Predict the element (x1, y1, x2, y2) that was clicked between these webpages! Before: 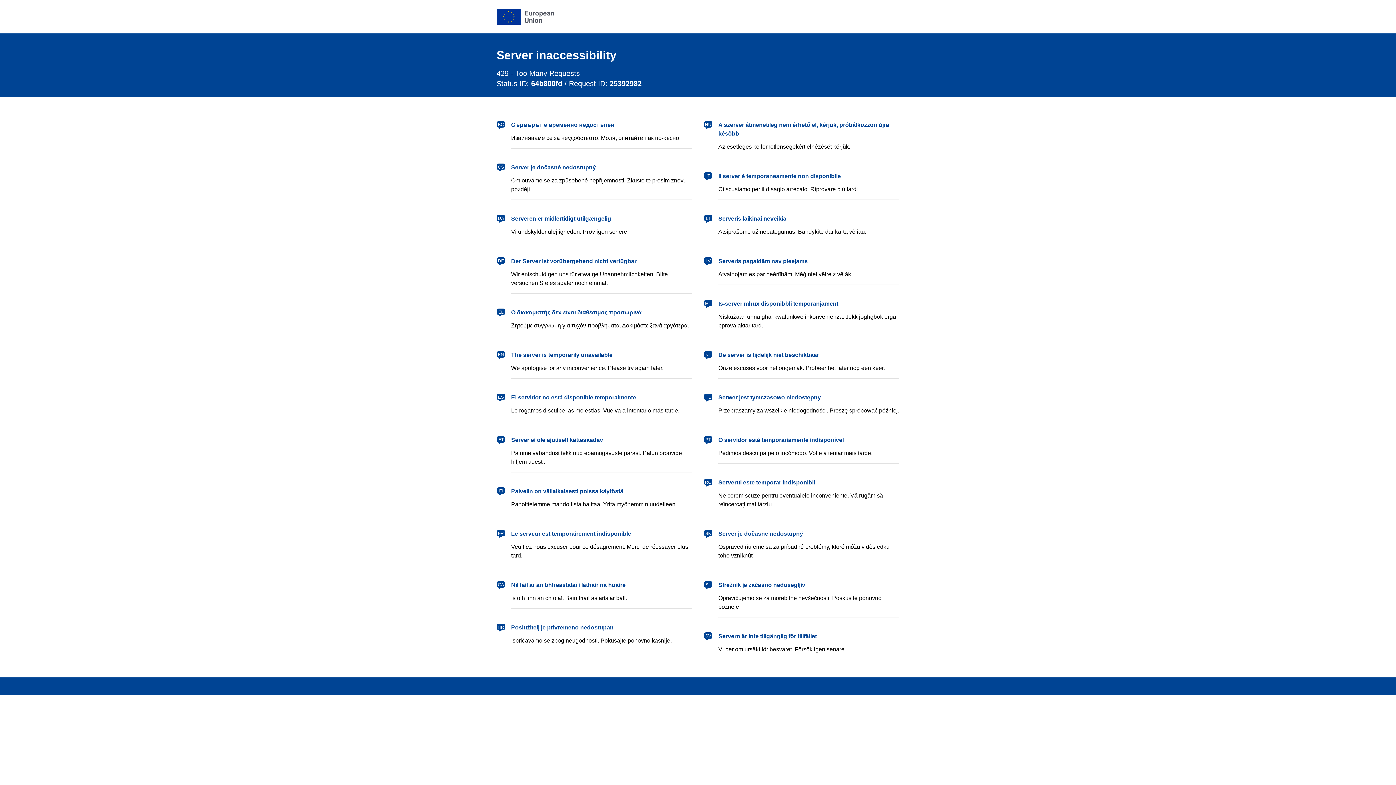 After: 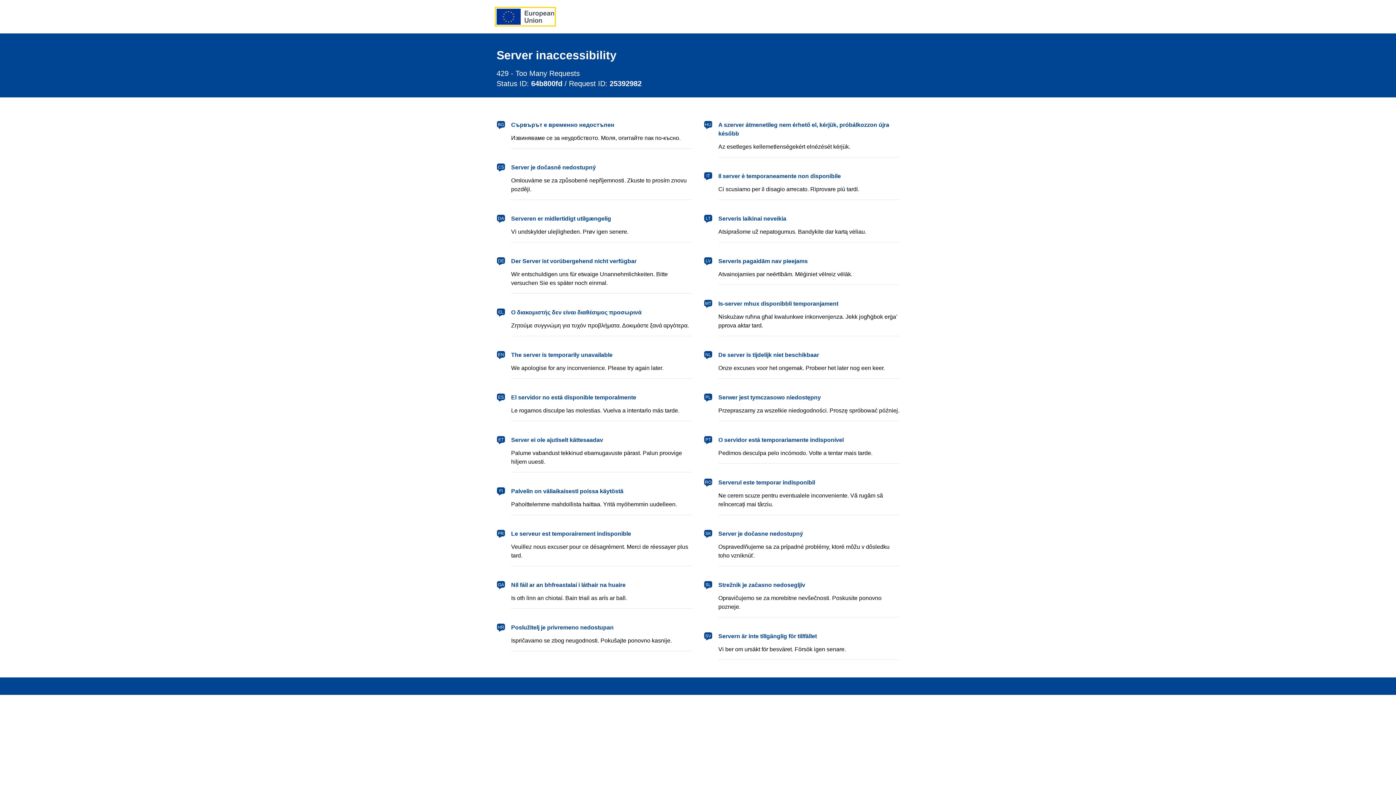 Action: bbox: (496, 8, 554, 24) label: European Union